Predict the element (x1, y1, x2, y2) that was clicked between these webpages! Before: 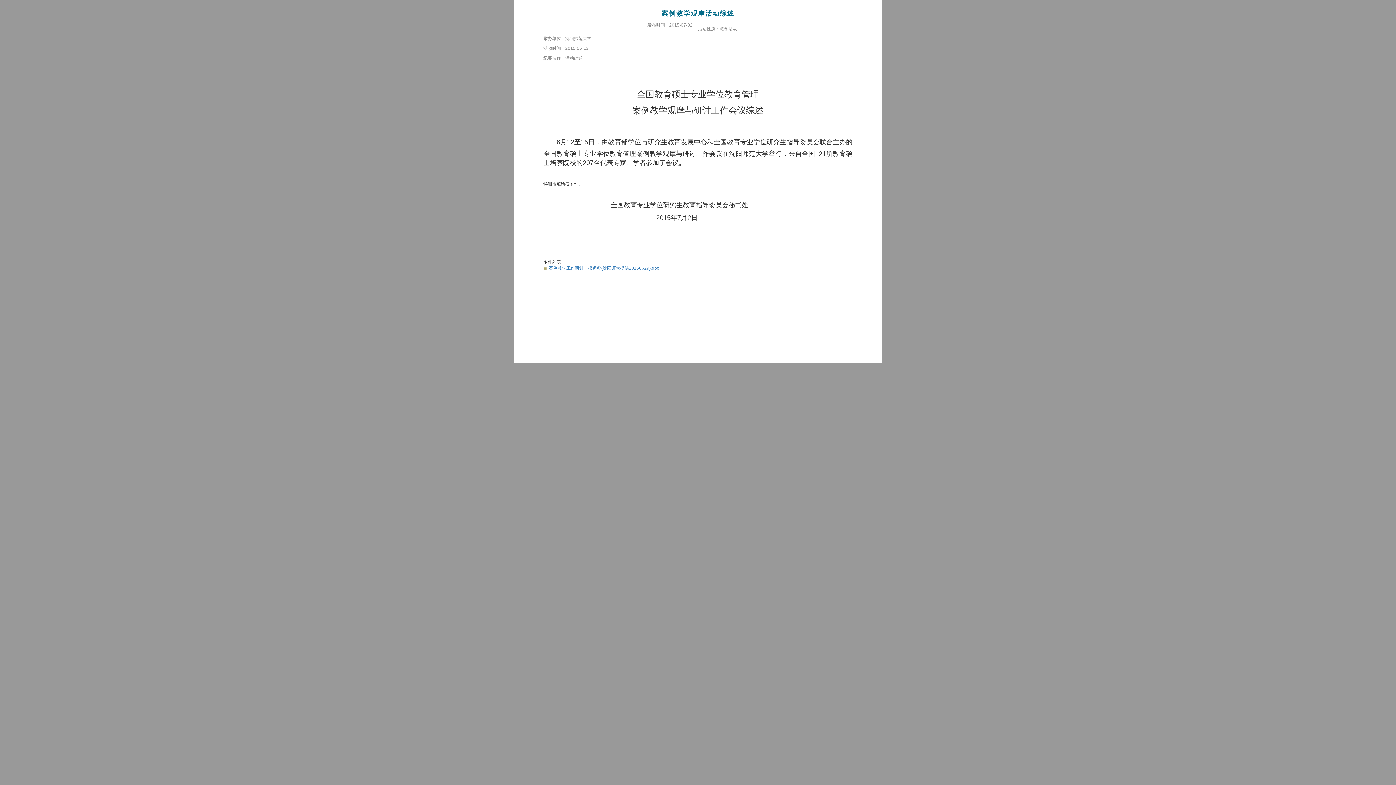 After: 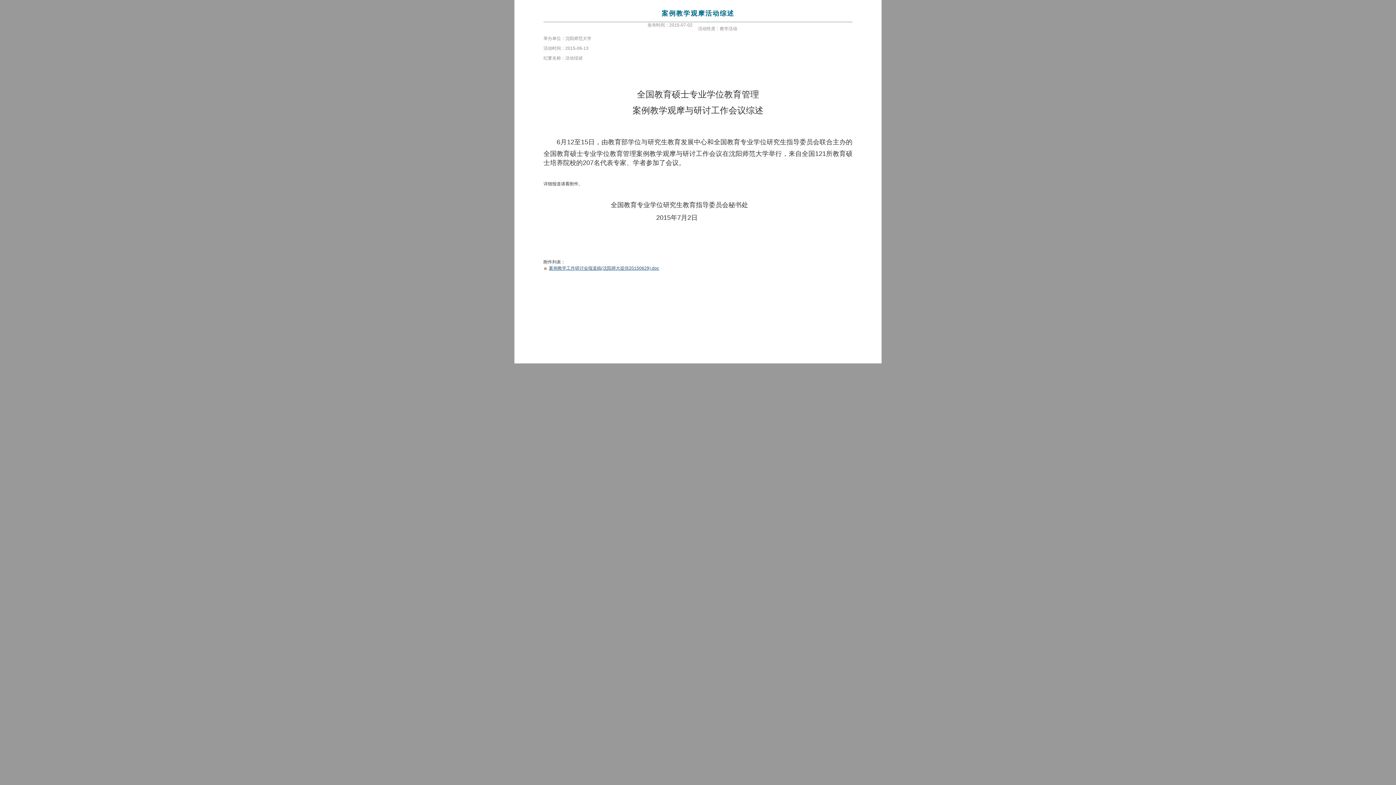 Action: bbox: (549, 265, 659, 270) label: 案例教学工作研讨会报道稿(沈阳师大提供20150629).doc